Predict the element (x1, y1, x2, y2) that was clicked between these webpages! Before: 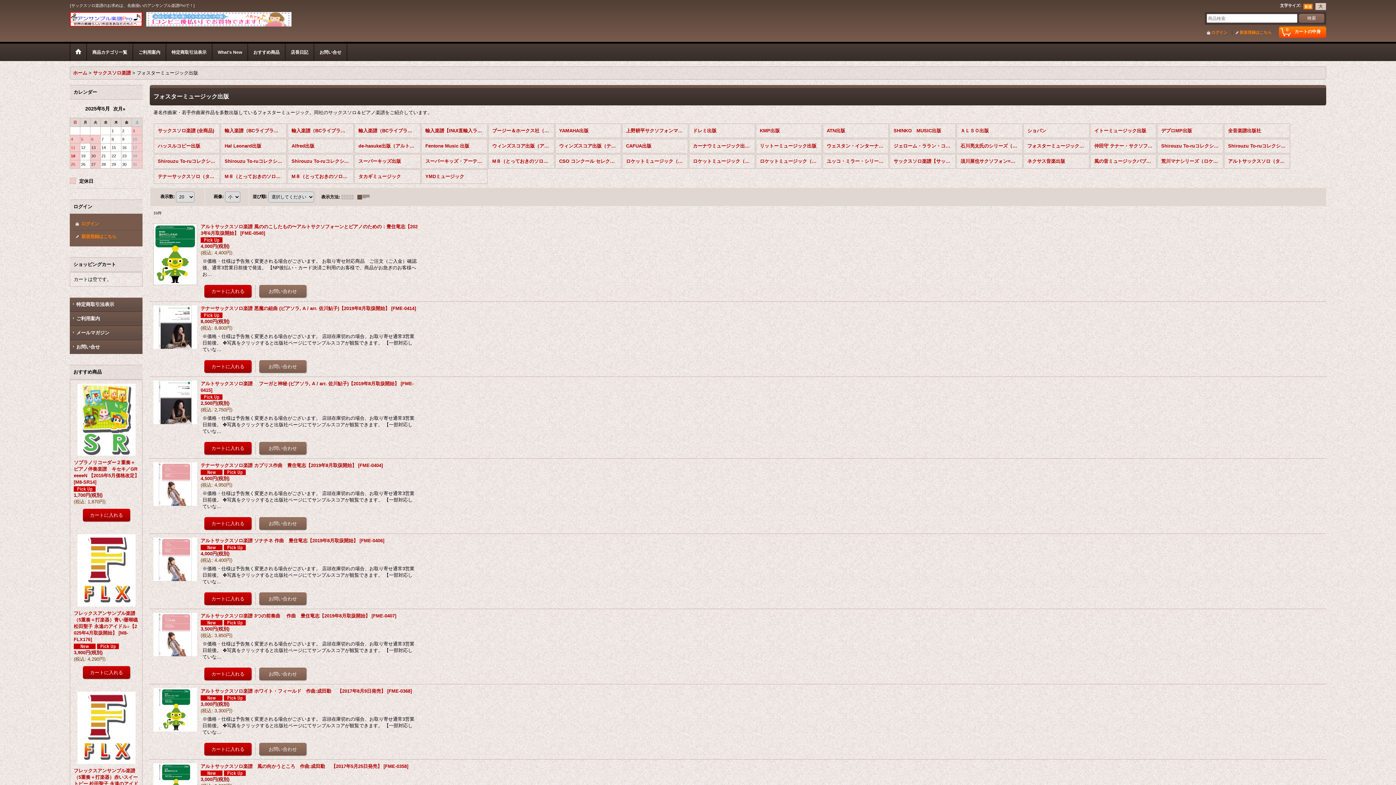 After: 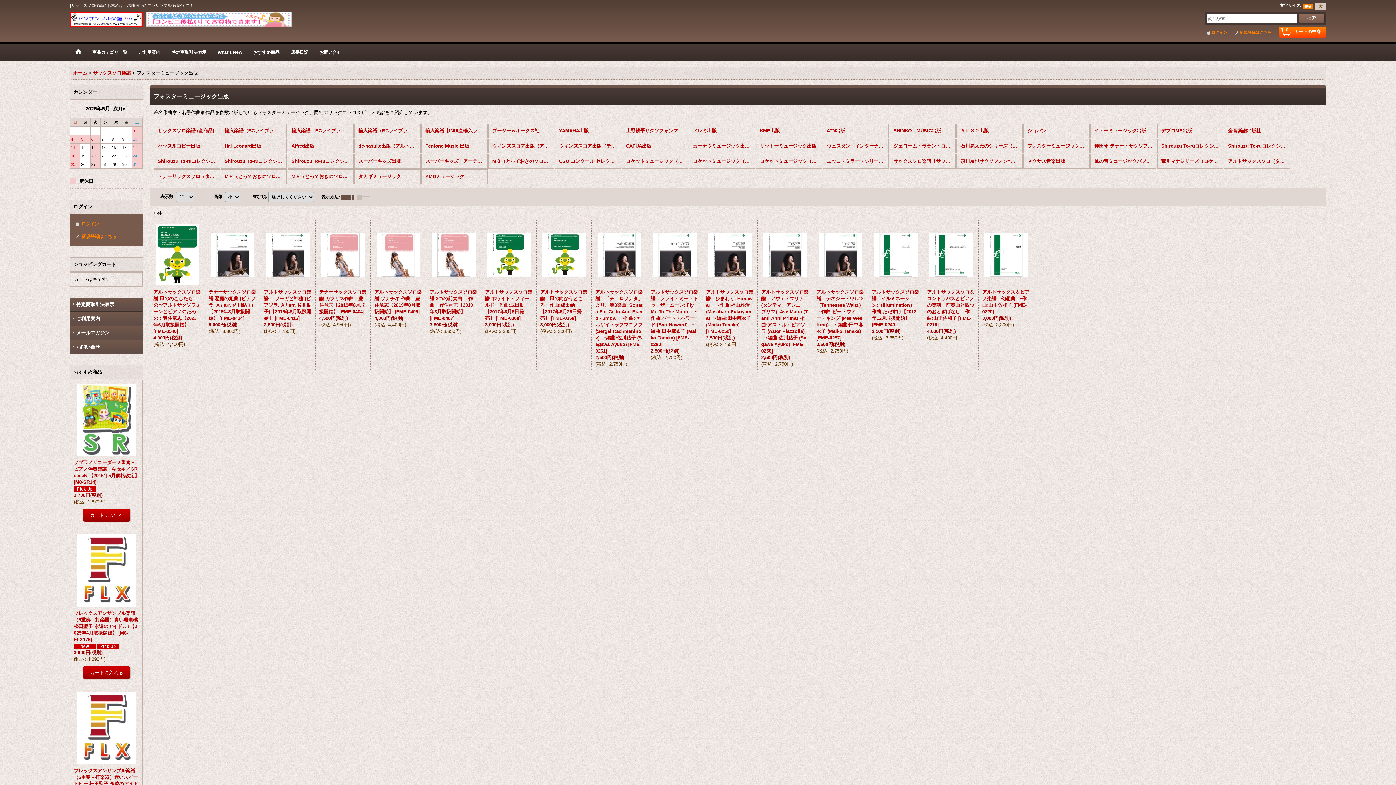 Action: bbox: (341, 194, 357, 199)